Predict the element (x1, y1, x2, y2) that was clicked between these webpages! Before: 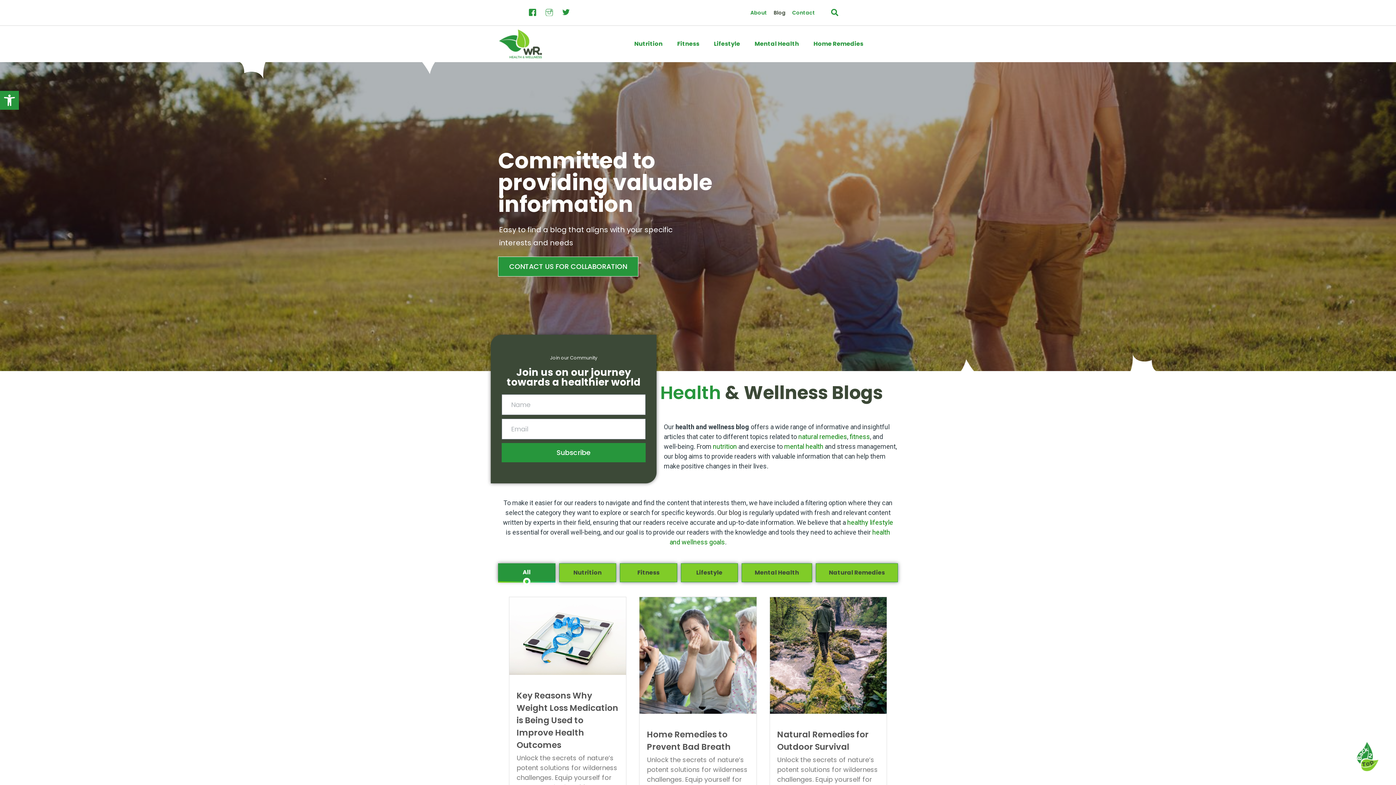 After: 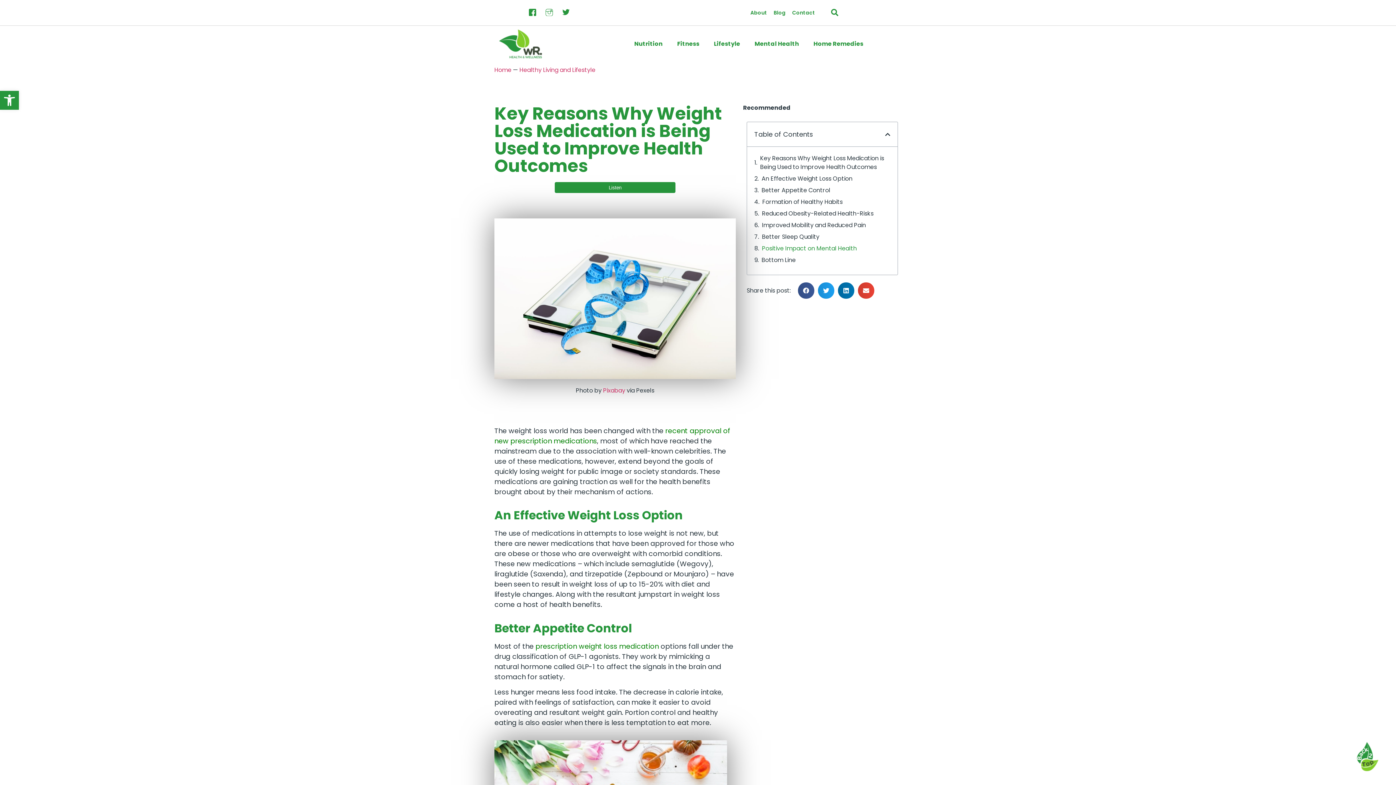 Action: bbox: (509, 597, 626, 675)